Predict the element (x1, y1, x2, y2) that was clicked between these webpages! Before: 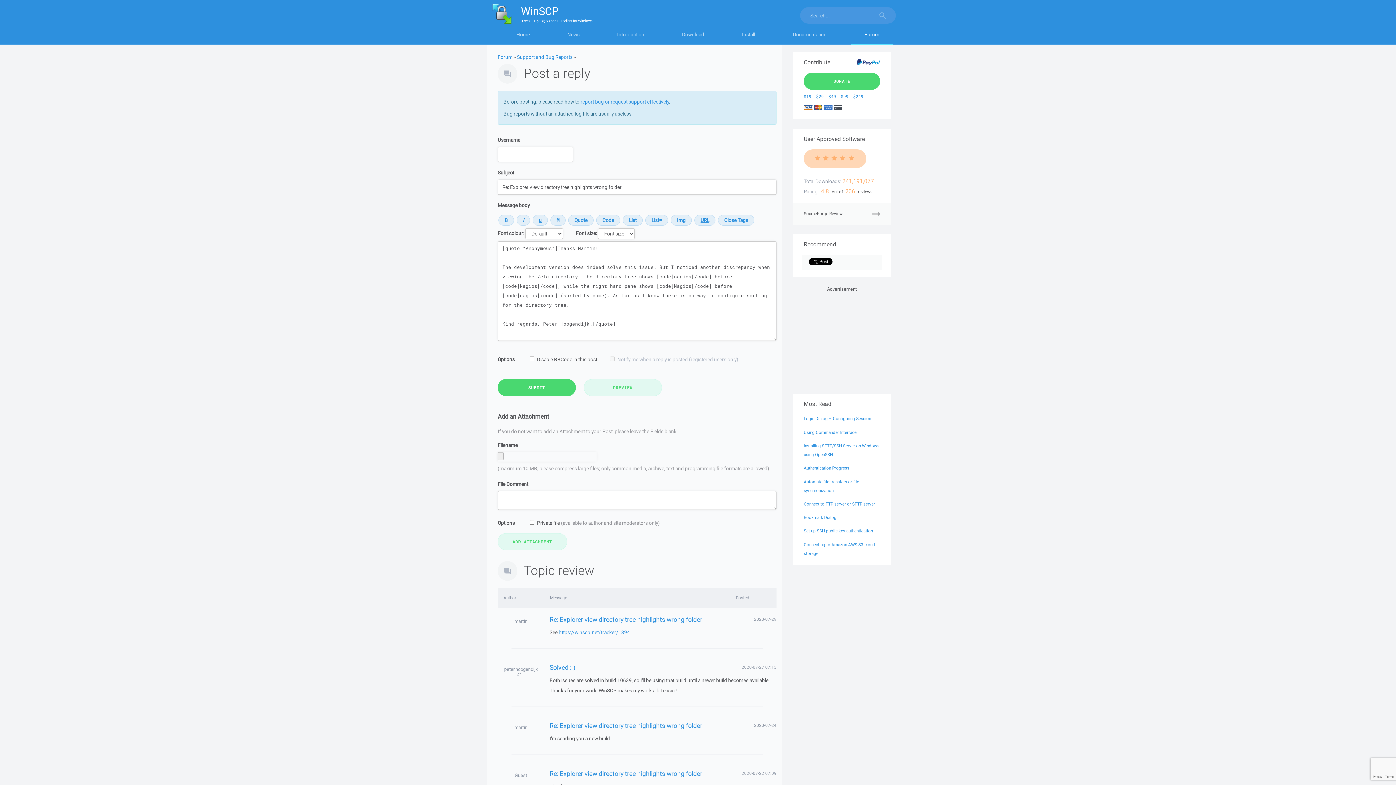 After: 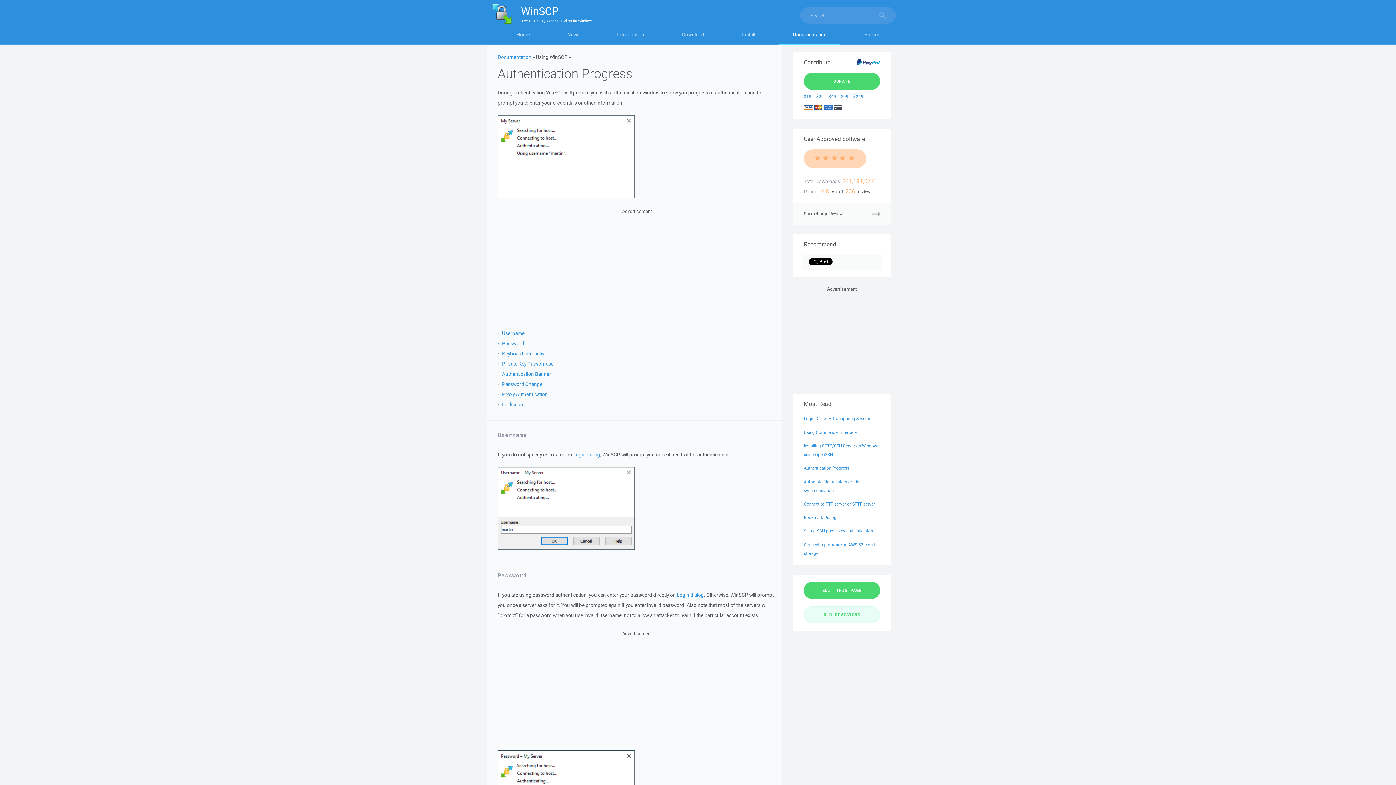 Action: bbox: (804, 465, 849, 470) label: Authentication Progress